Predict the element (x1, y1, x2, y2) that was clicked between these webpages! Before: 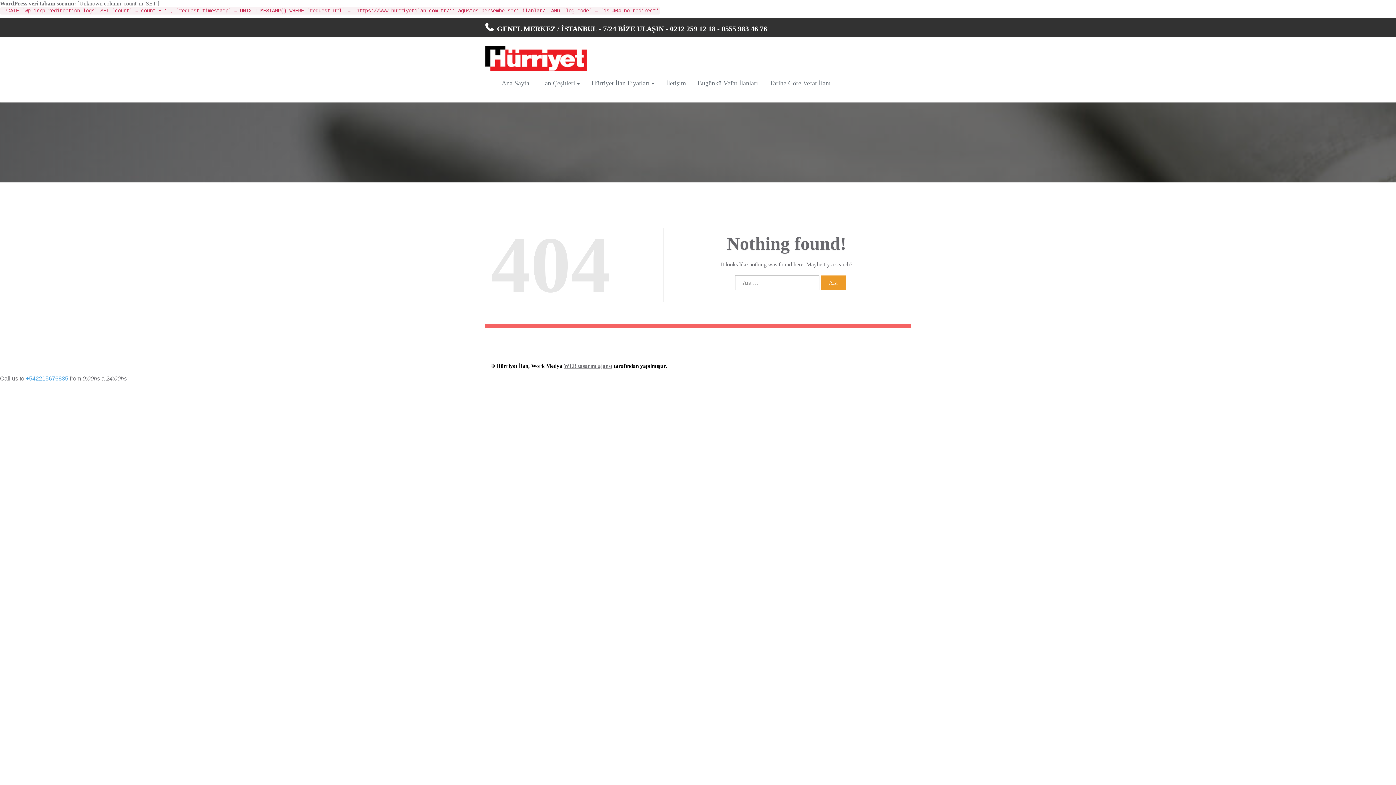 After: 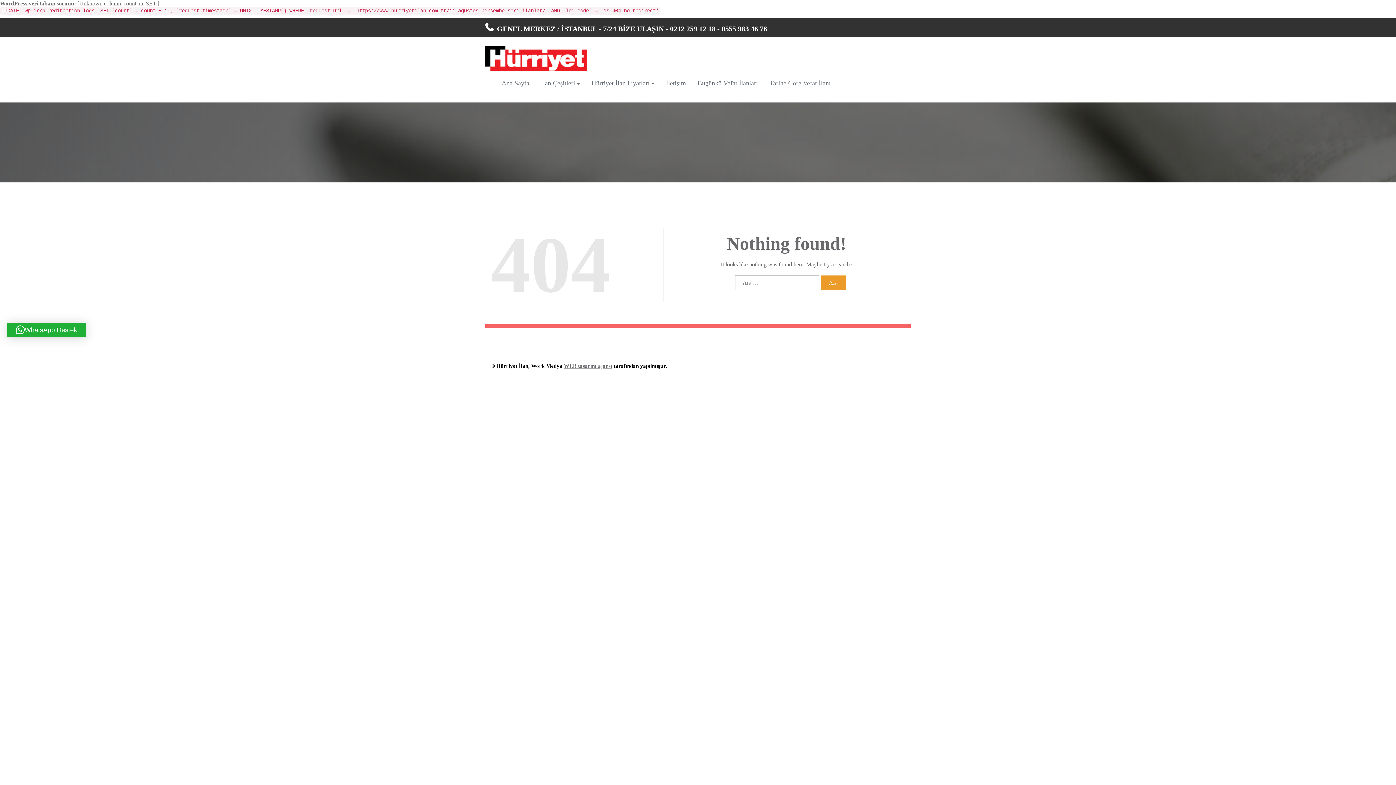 Action: label: 0555 983 46 76 bbox: (721, 24, 767, 32)